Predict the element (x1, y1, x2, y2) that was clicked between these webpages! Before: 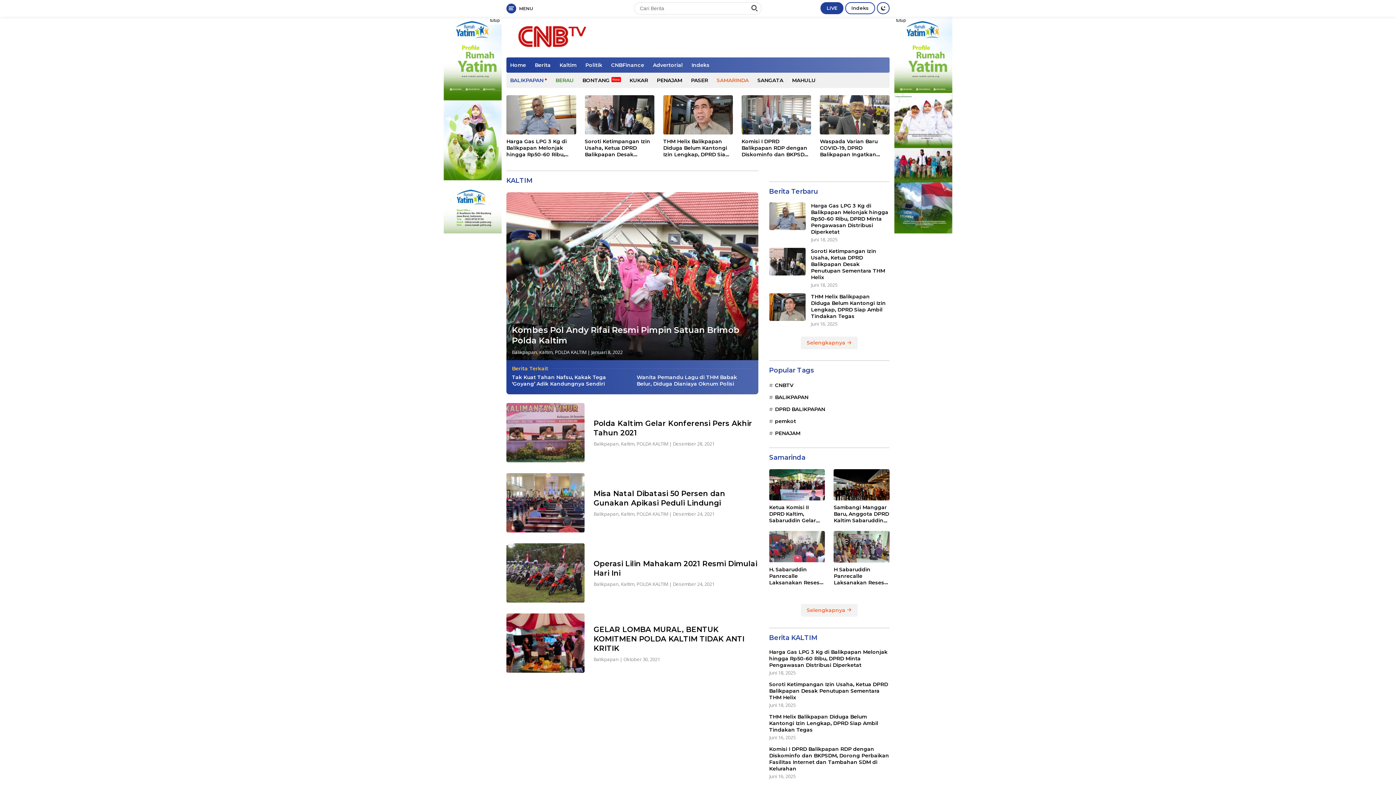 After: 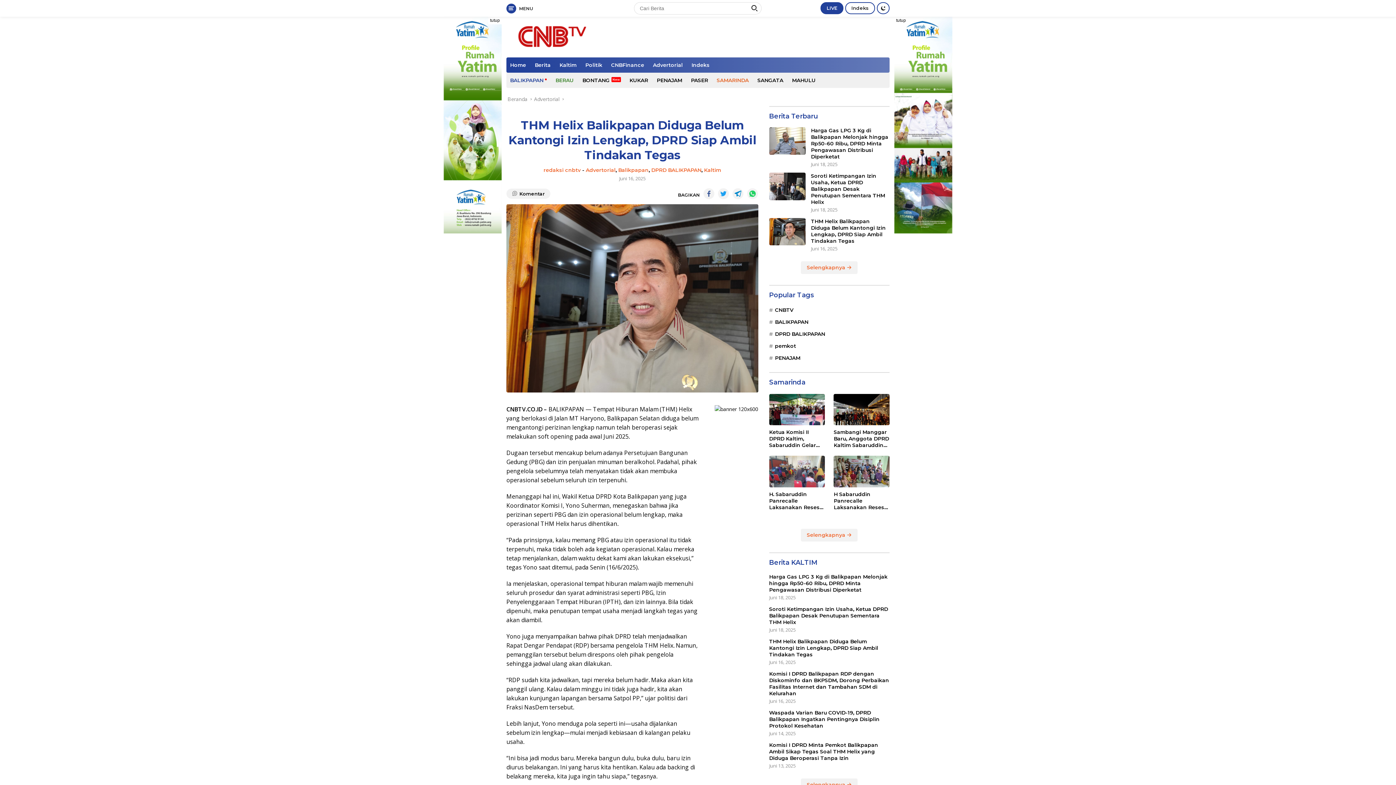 Action: label: THM Helix Balikpapan Diduga Belum Kantongi Izin Lengkap, DPRD Siap Ambil Tindakan Tegas bbox: (663, 138, 733, 157)